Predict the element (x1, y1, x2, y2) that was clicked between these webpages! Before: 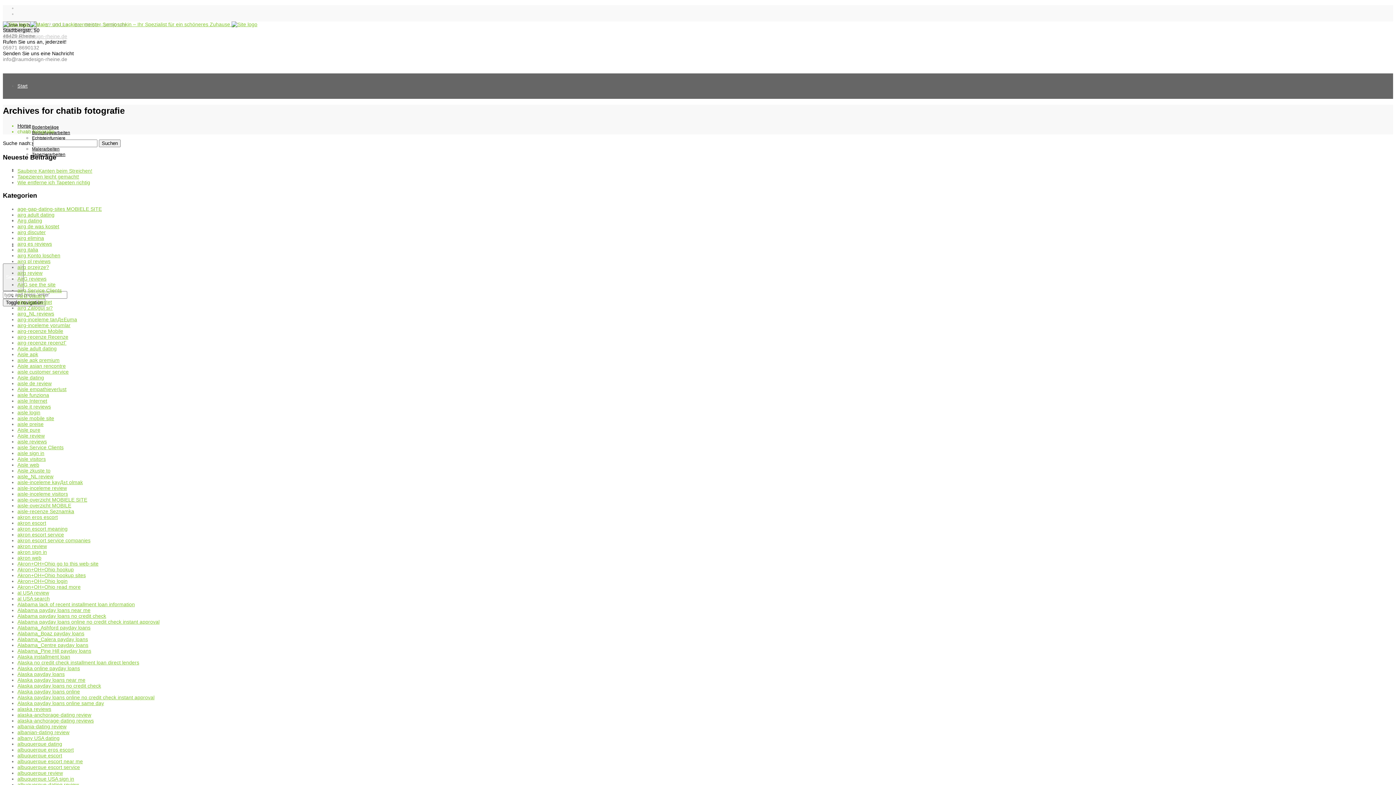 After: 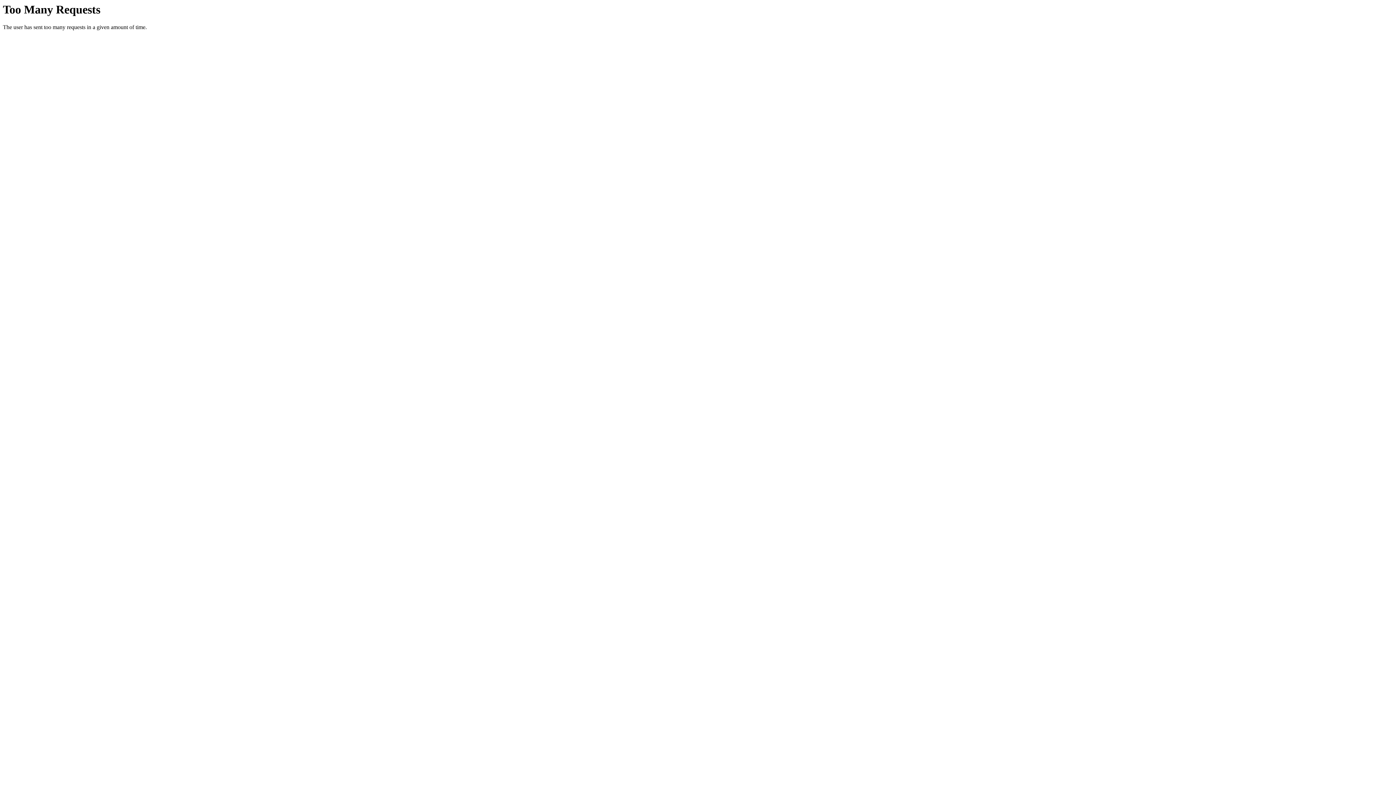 Action: bbox: (17, 328, 63, 334) label: airg-recenze Mobile